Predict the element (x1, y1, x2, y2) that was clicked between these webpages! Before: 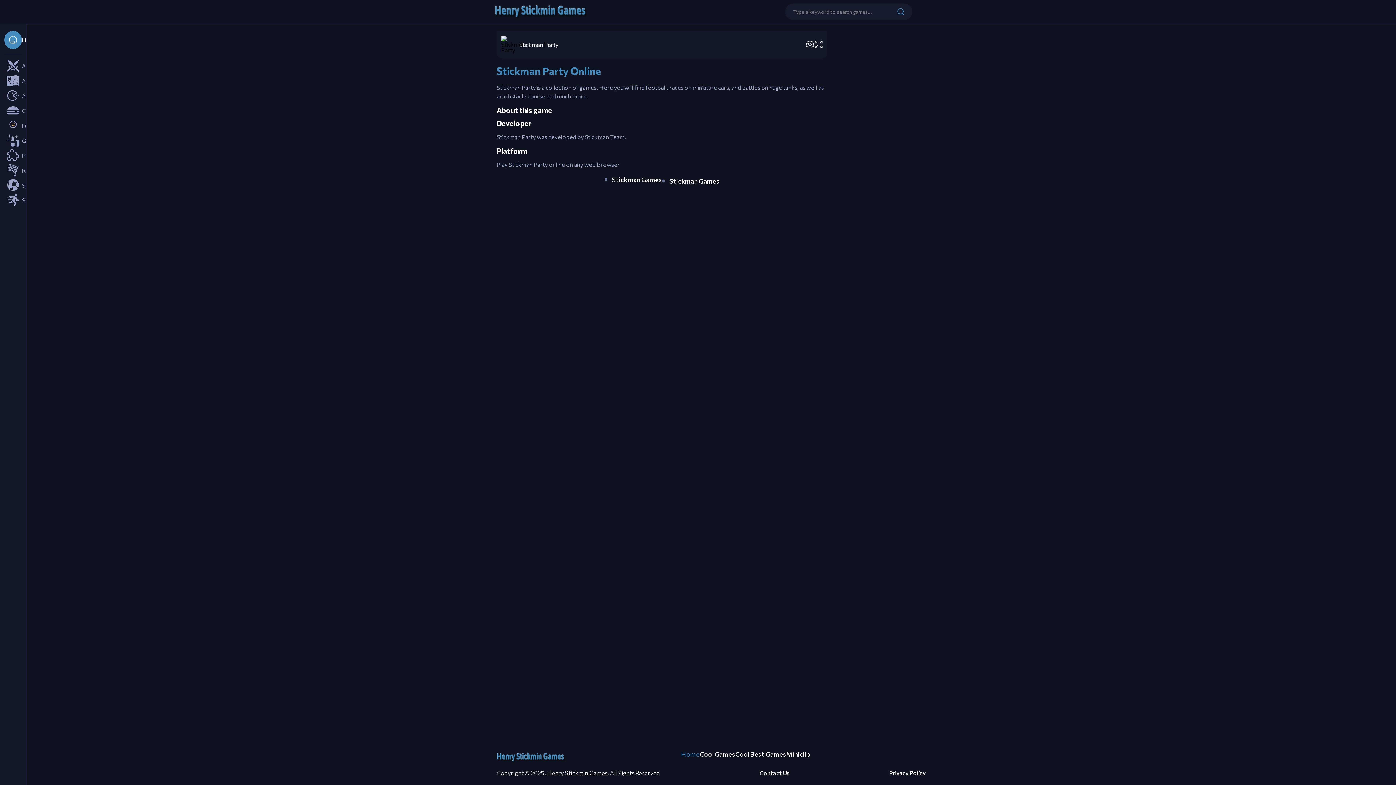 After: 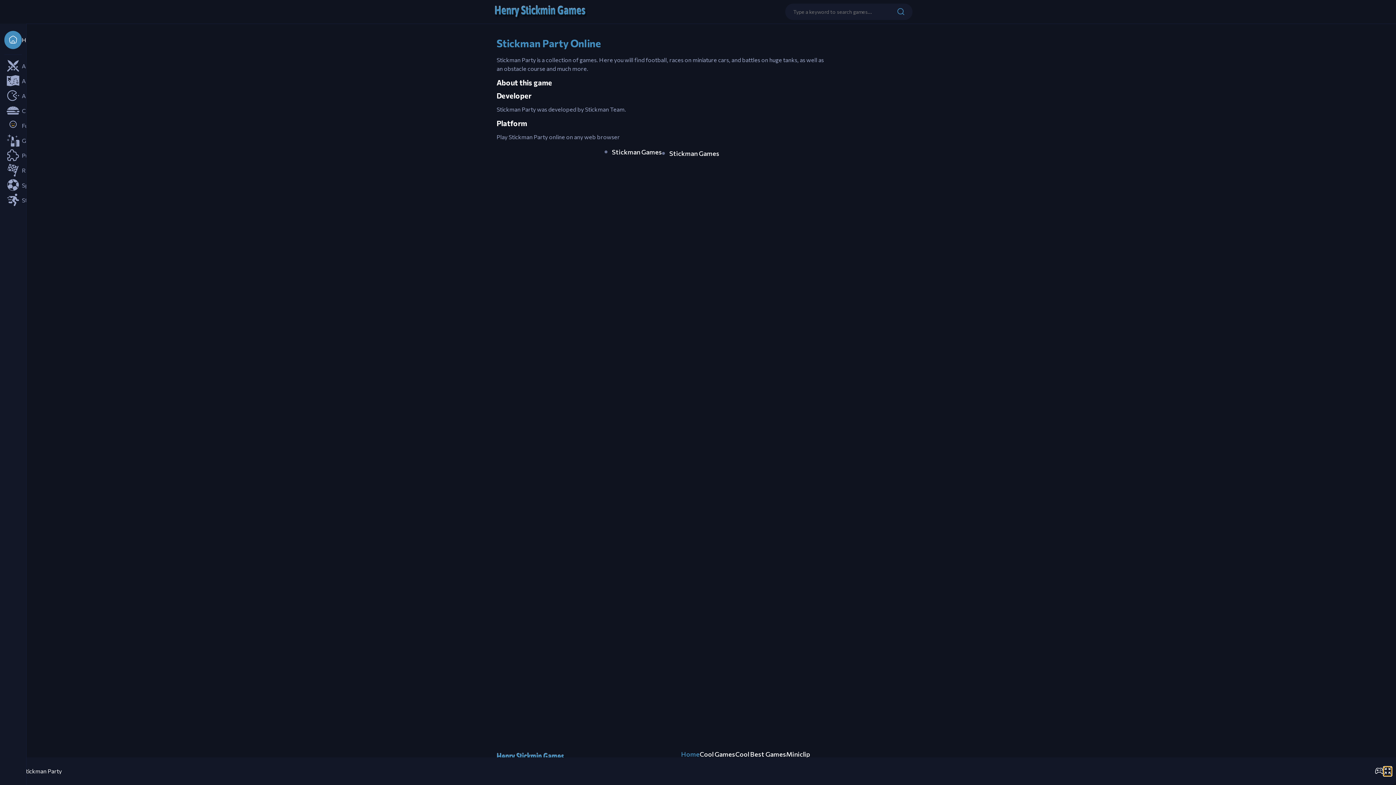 Action: bbox: (814, 40, 823, 49)